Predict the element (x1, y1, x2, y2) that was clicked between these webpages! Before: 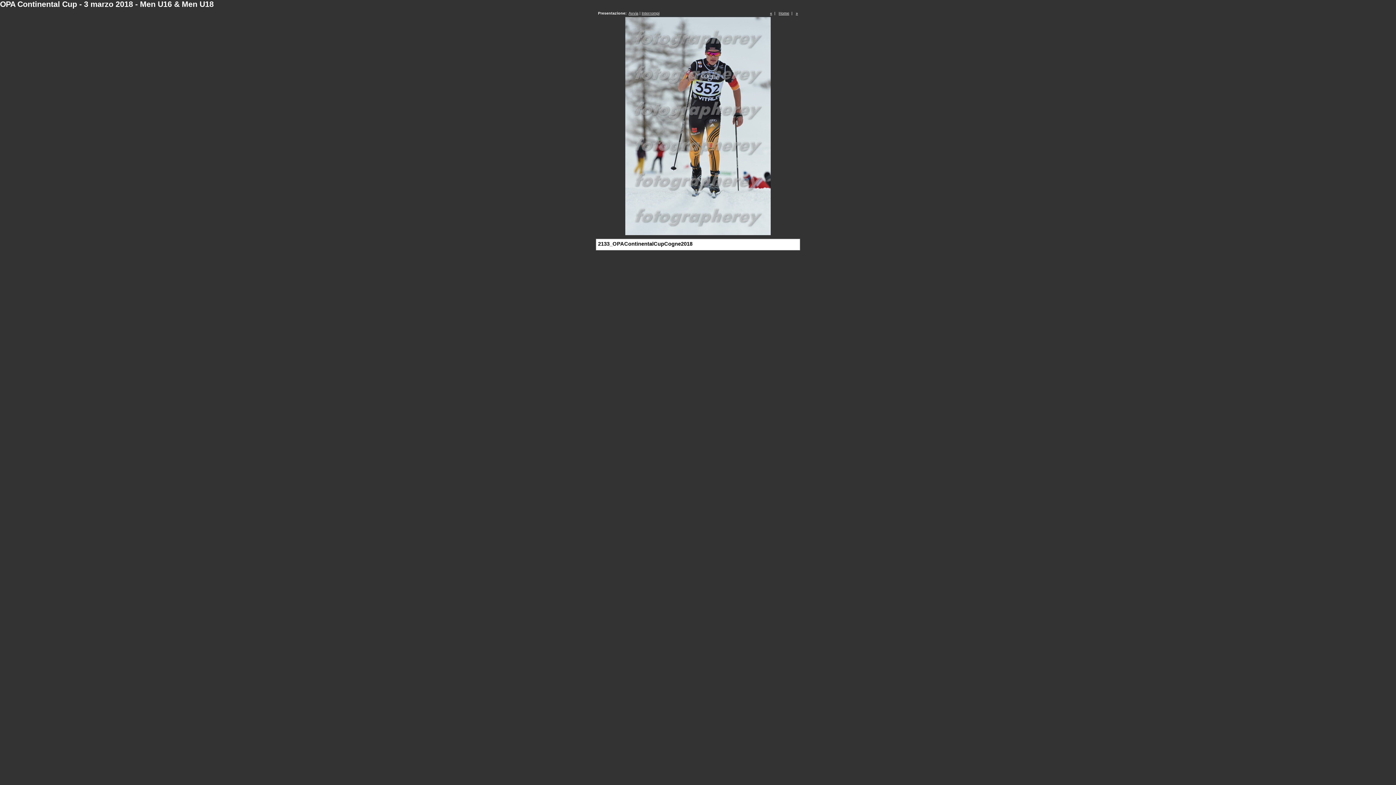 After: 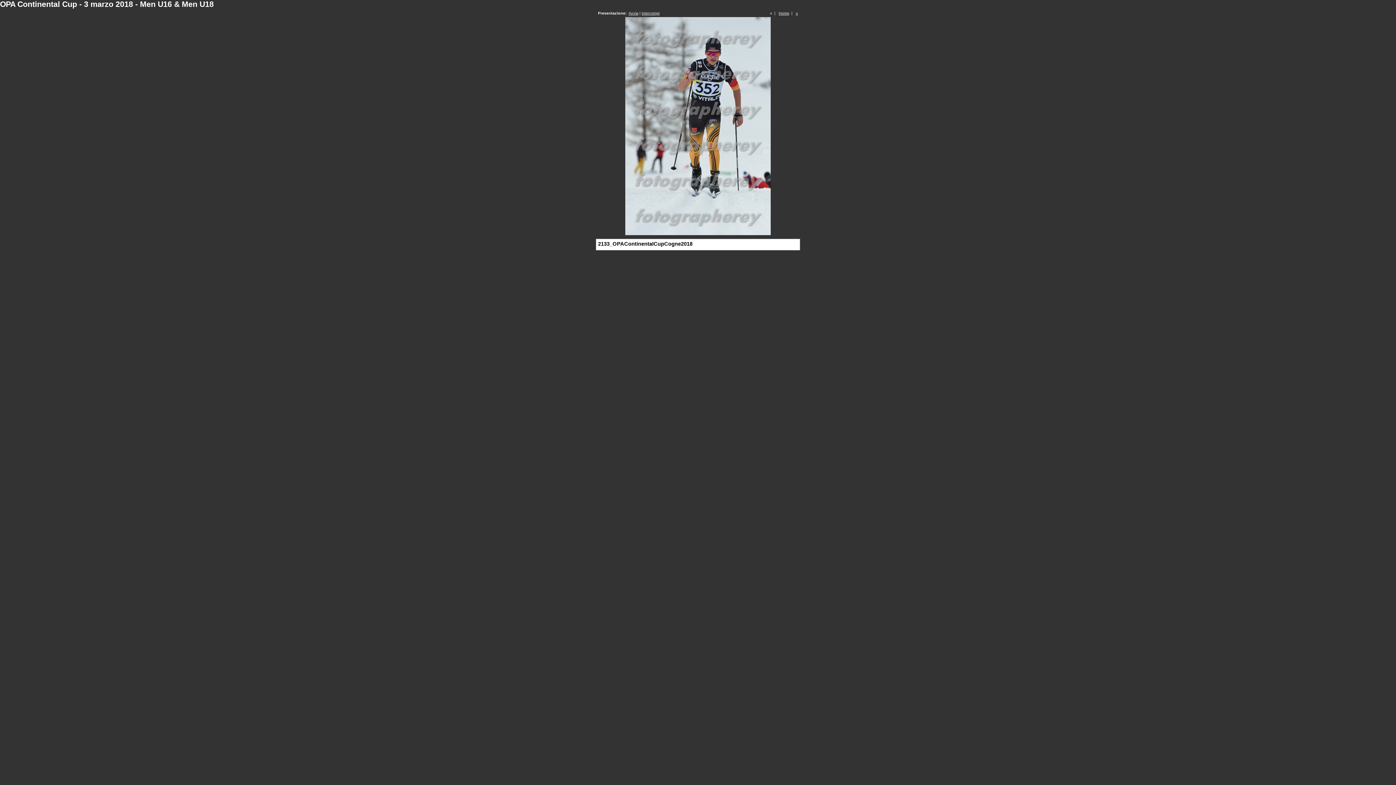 Action: label: « bbox: (770, 10, 772, 15)